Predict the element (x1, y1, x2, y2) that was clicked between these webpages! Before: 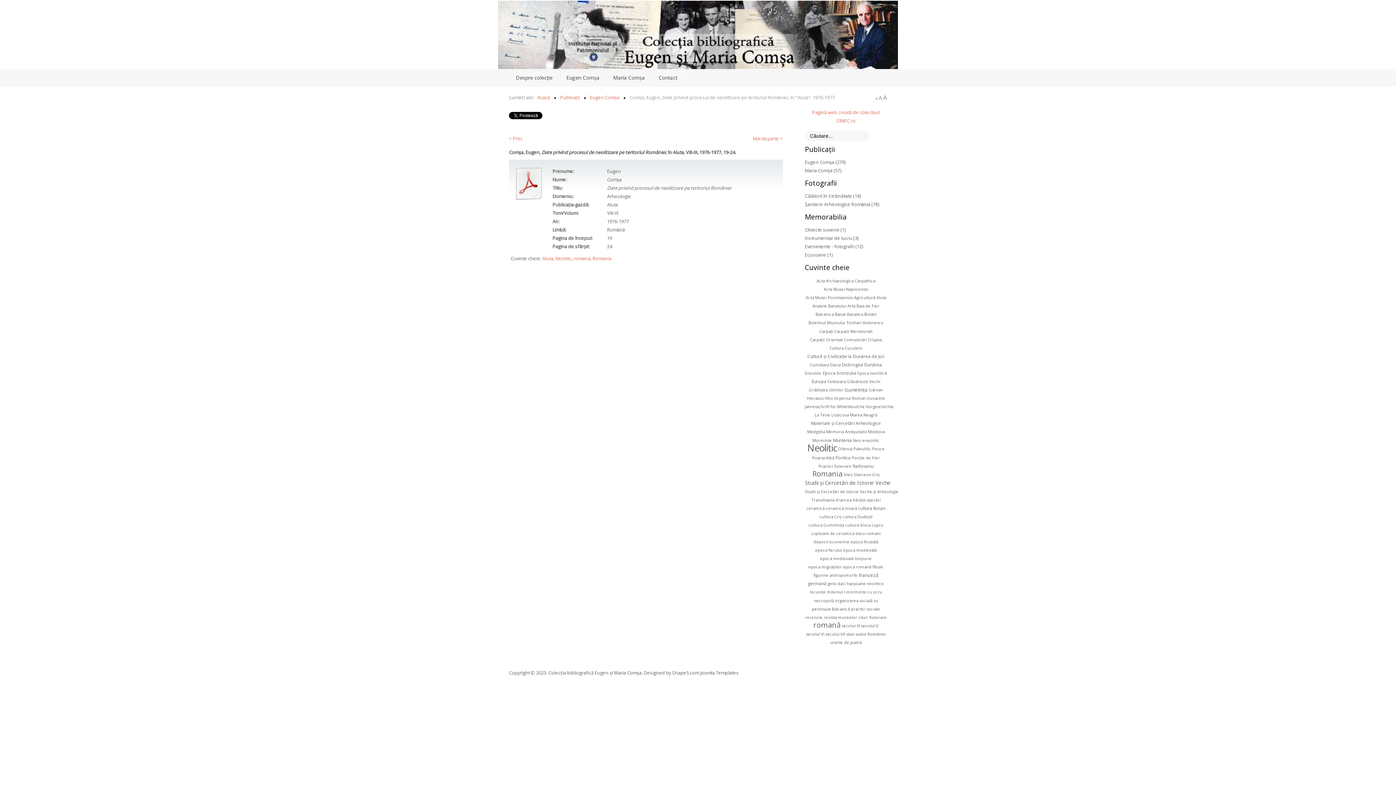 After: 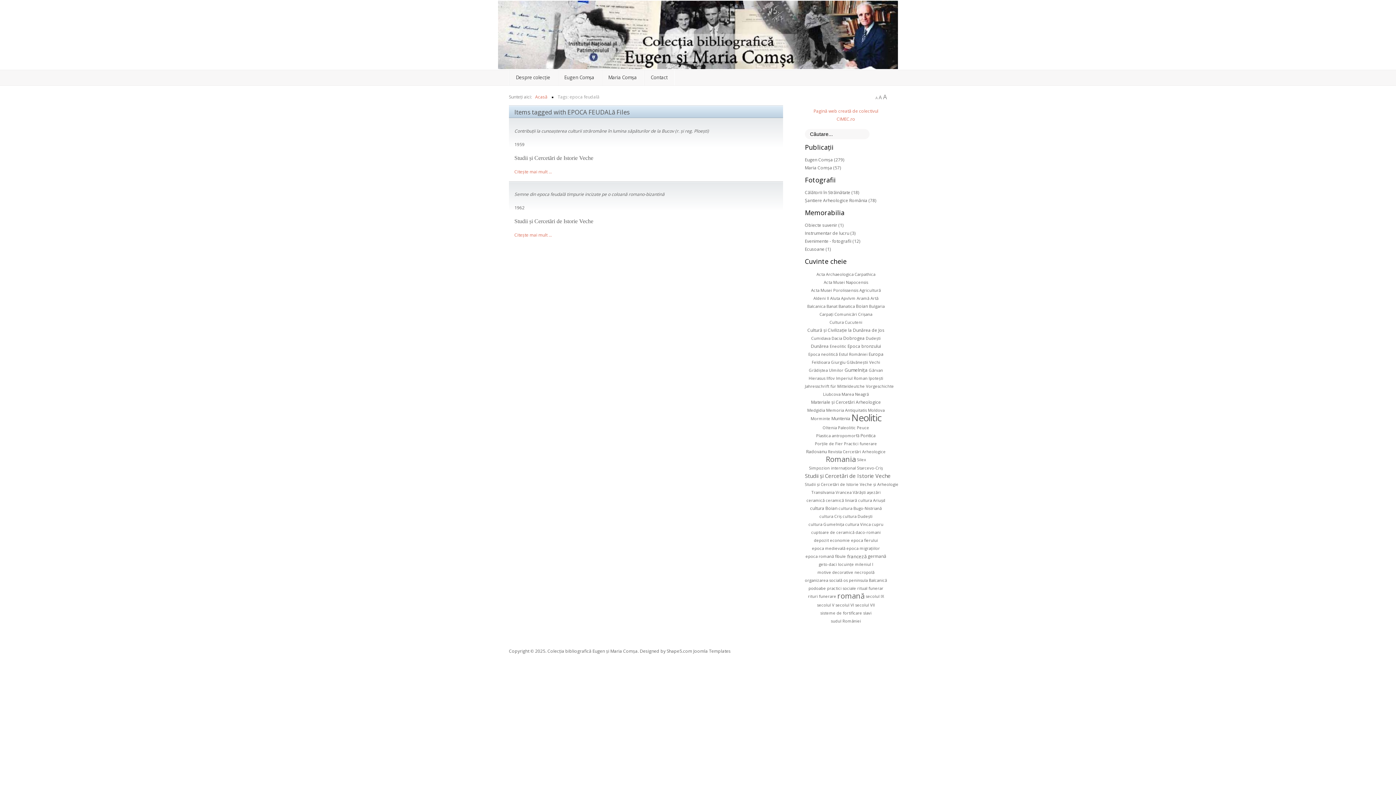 Action: bbox: (850, 539, 878, 544) label: epoca feudală